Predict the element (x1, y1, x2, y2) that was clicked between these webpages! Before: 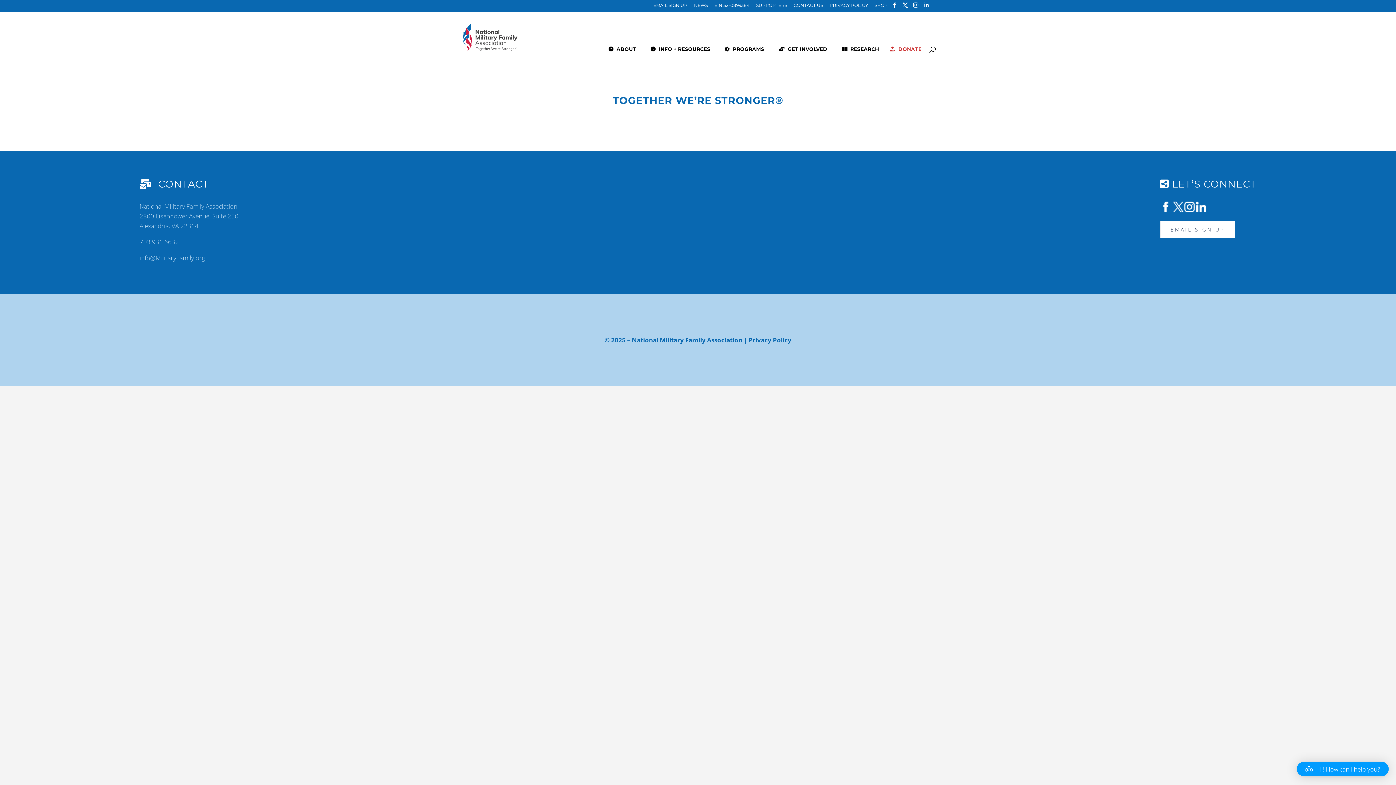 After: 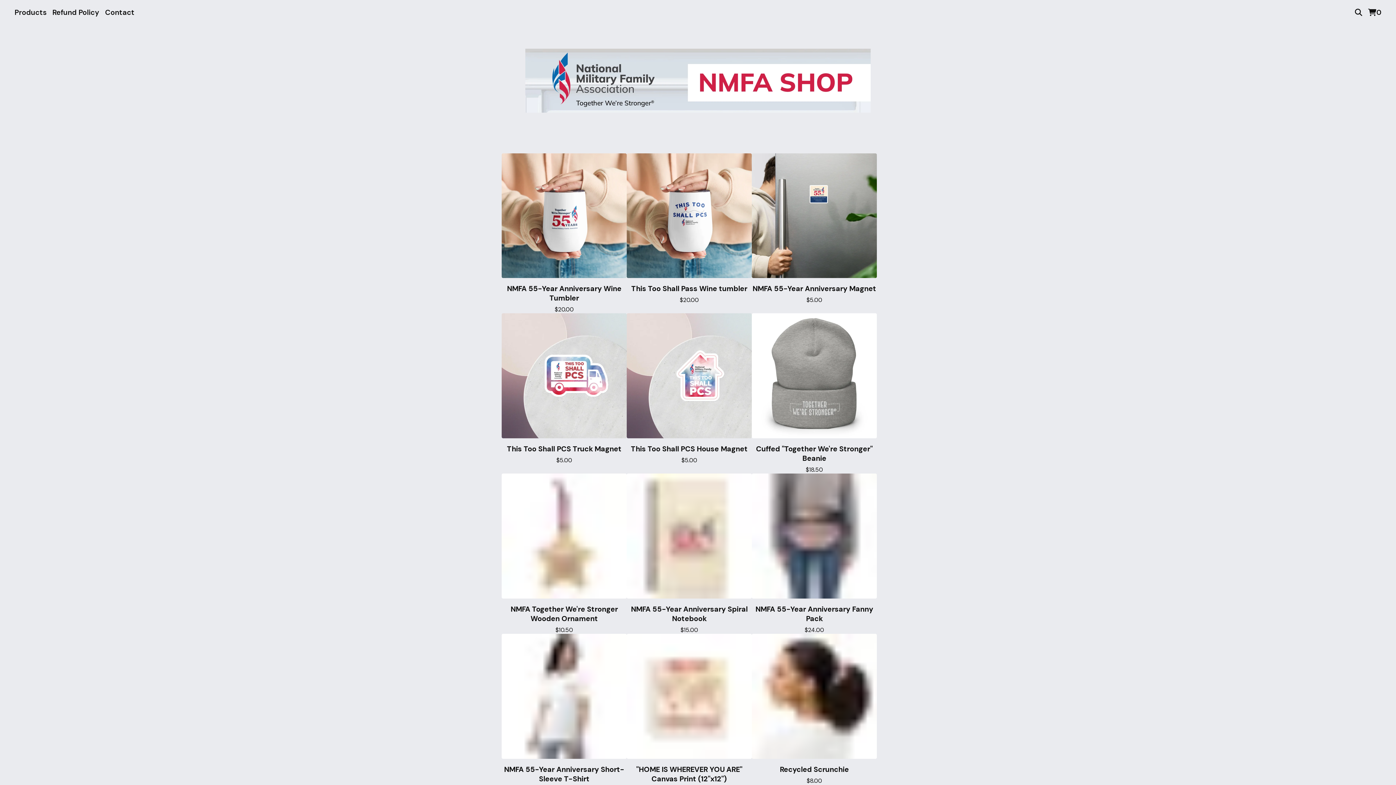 Action: label: SHOP bbox: (874, 3, 888, 10)